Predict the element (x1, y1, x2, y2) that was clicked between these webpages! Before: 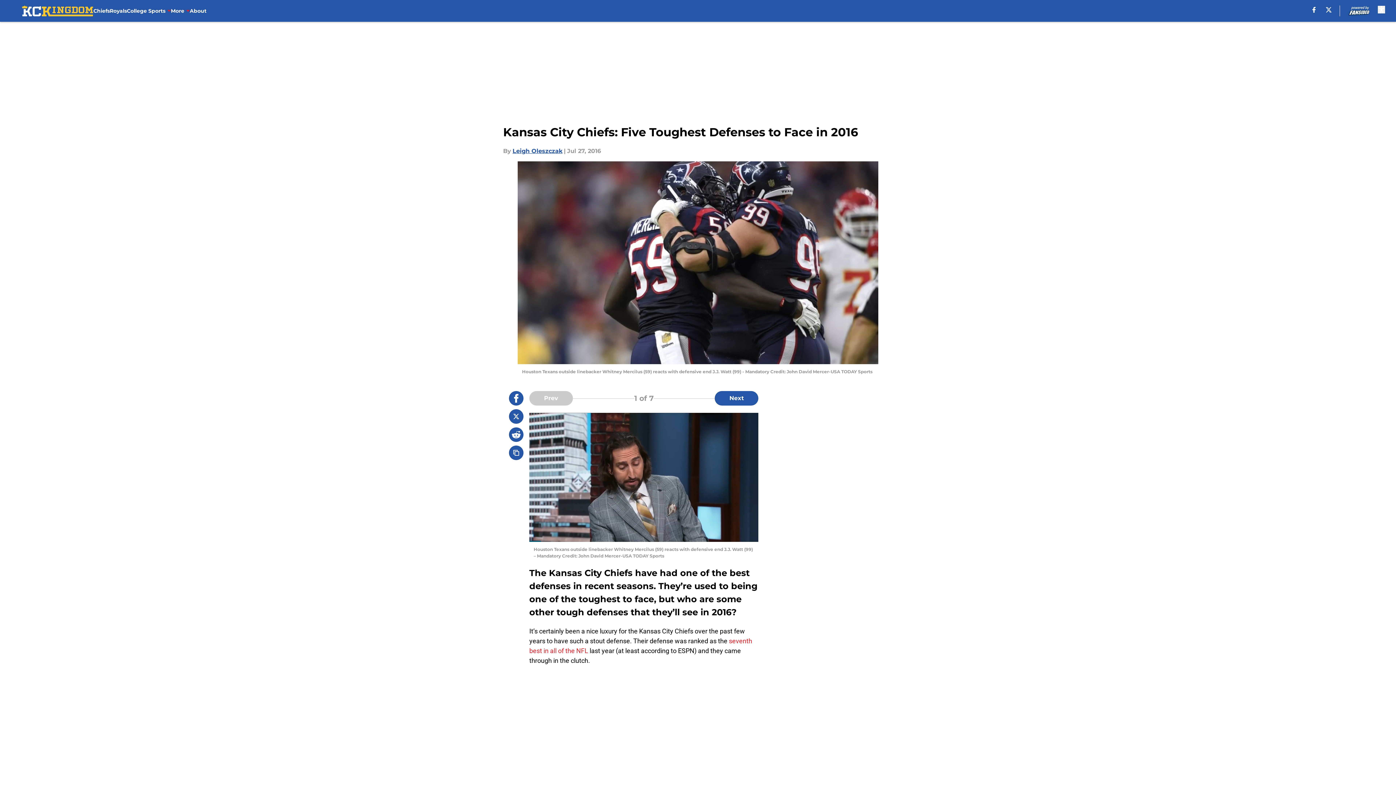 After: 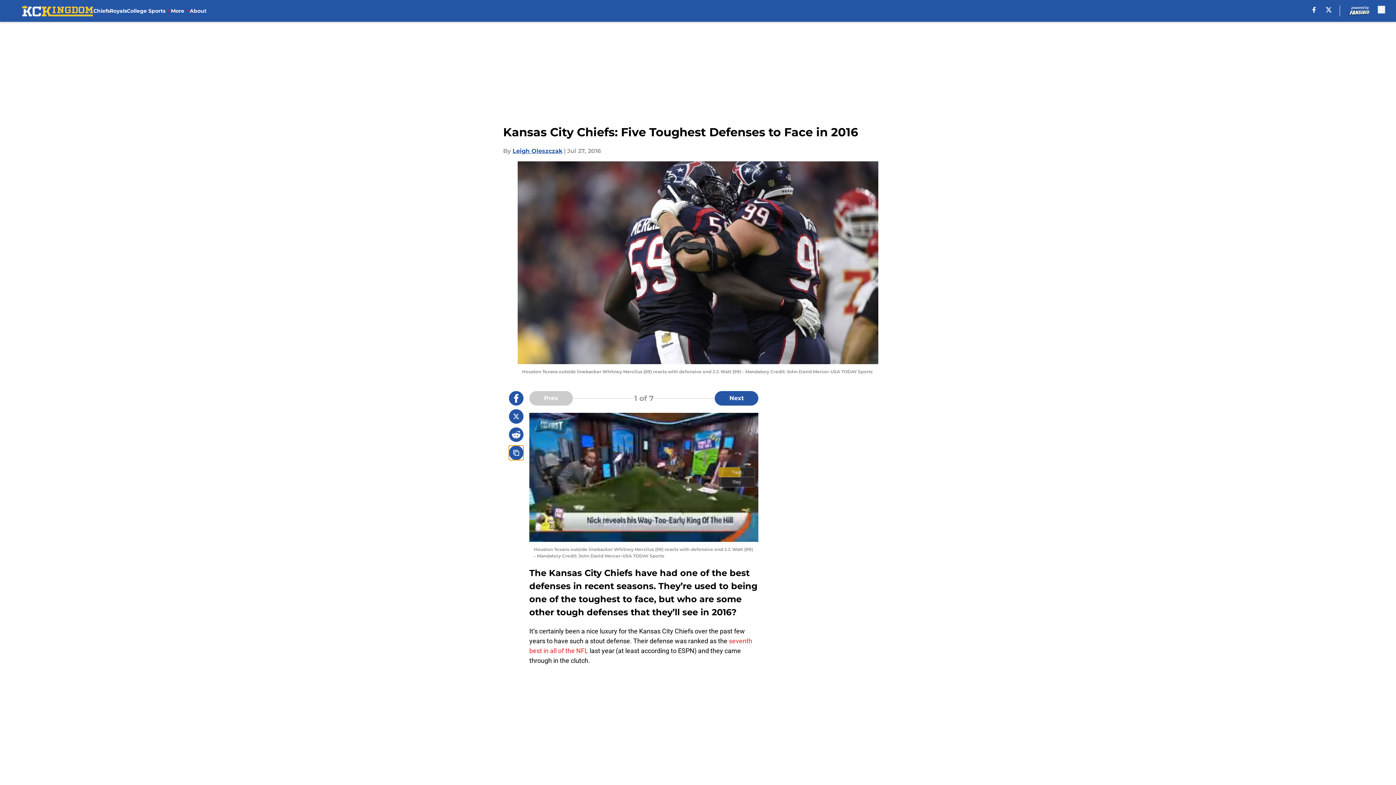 Action: bbox: (509, 445, 523, 460) label: copy